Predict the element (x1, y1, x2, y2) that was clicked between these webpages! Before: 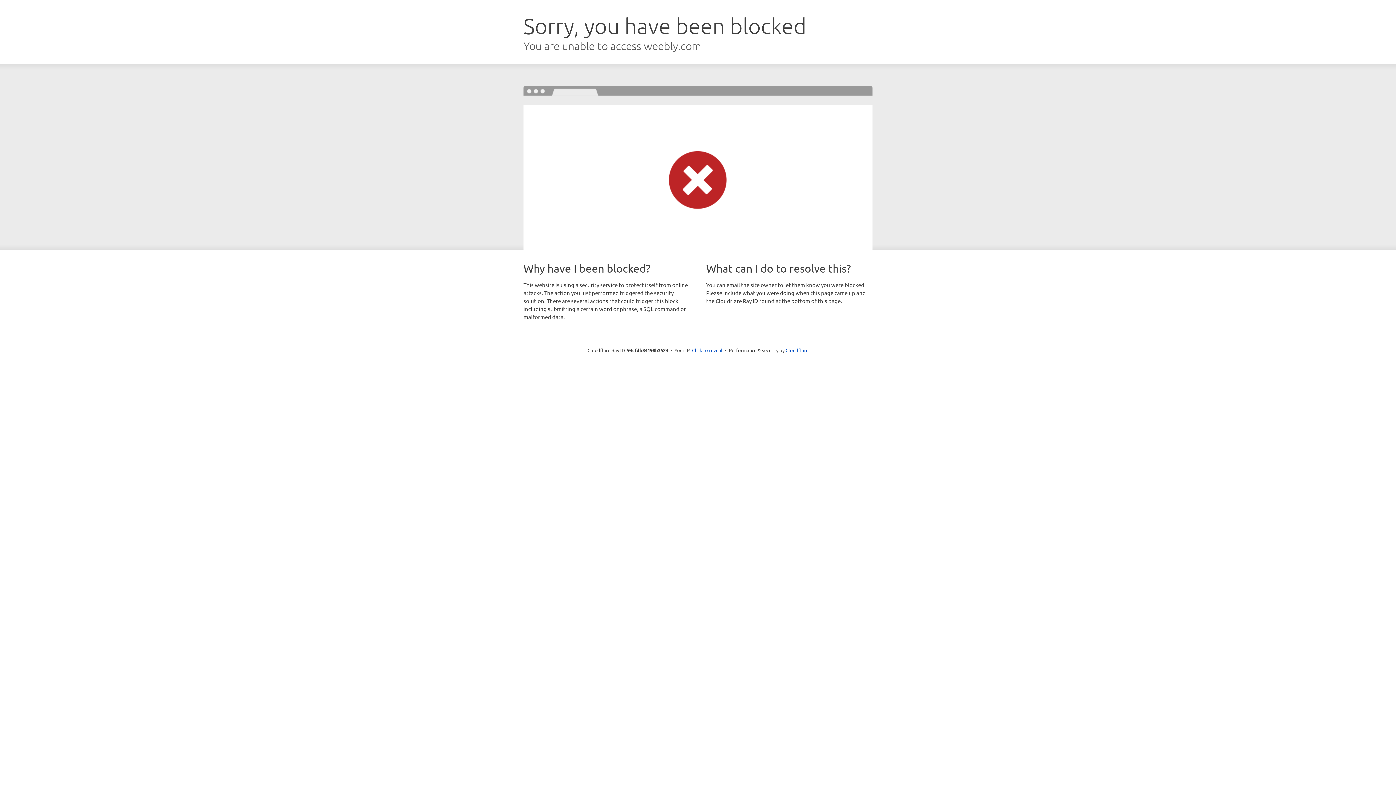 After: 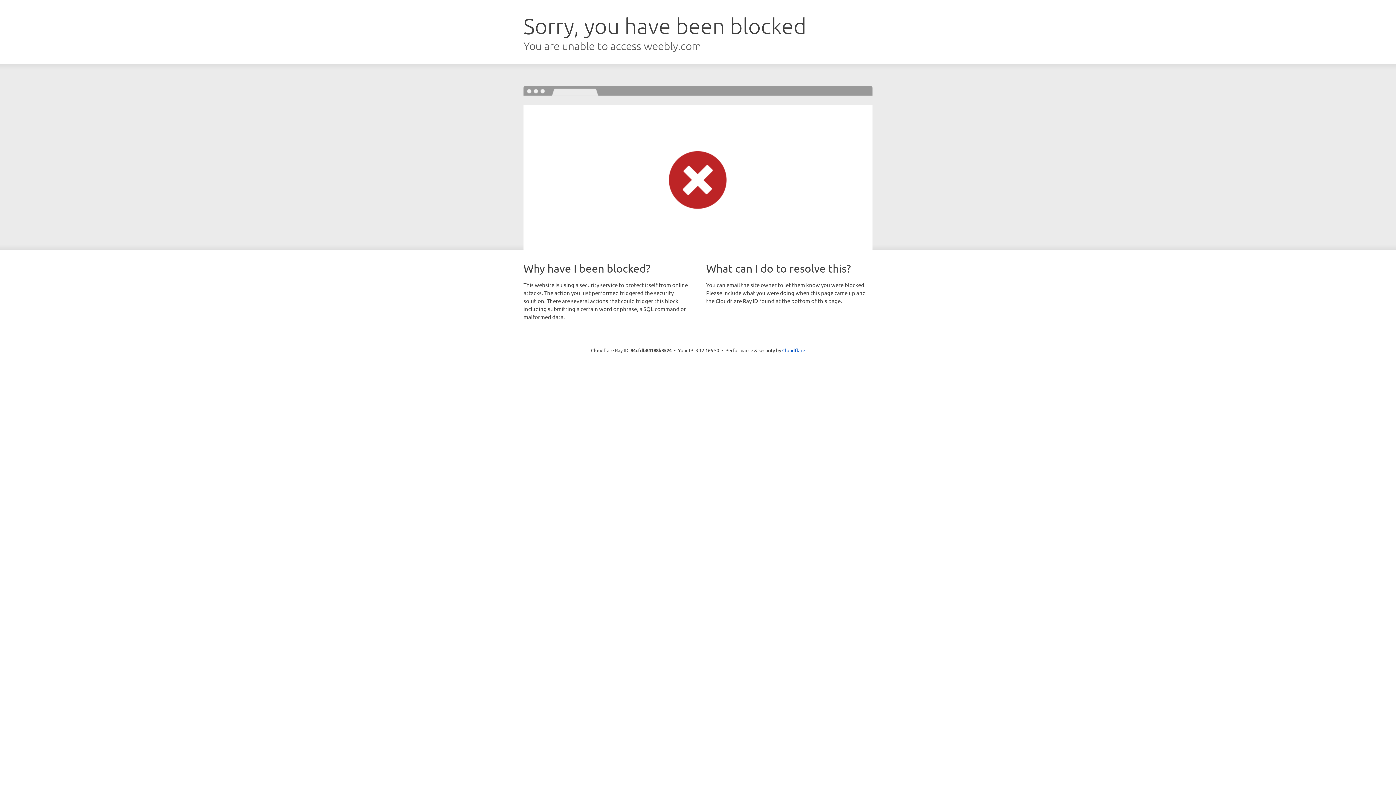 Action: bbox: (692, 346, 722, 353) label: Click to reveal